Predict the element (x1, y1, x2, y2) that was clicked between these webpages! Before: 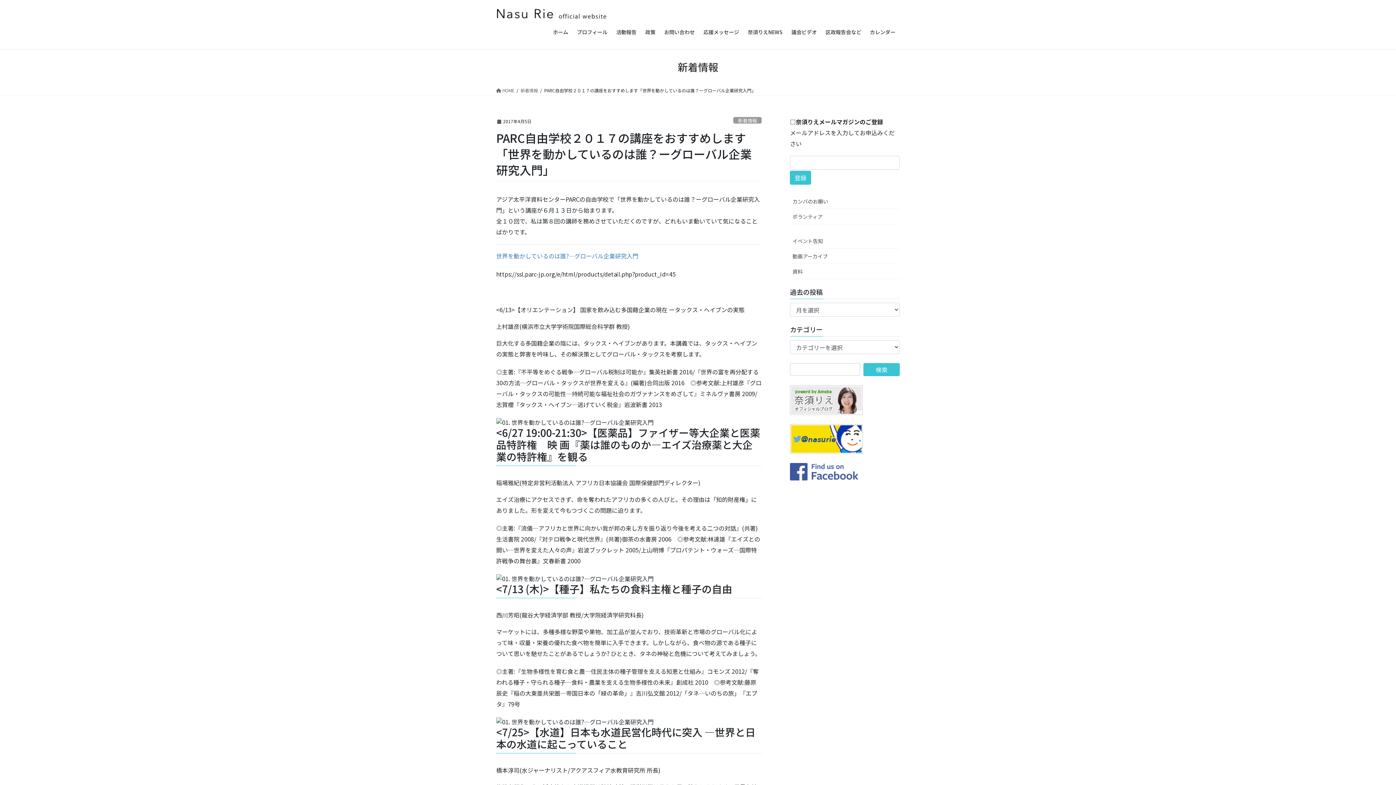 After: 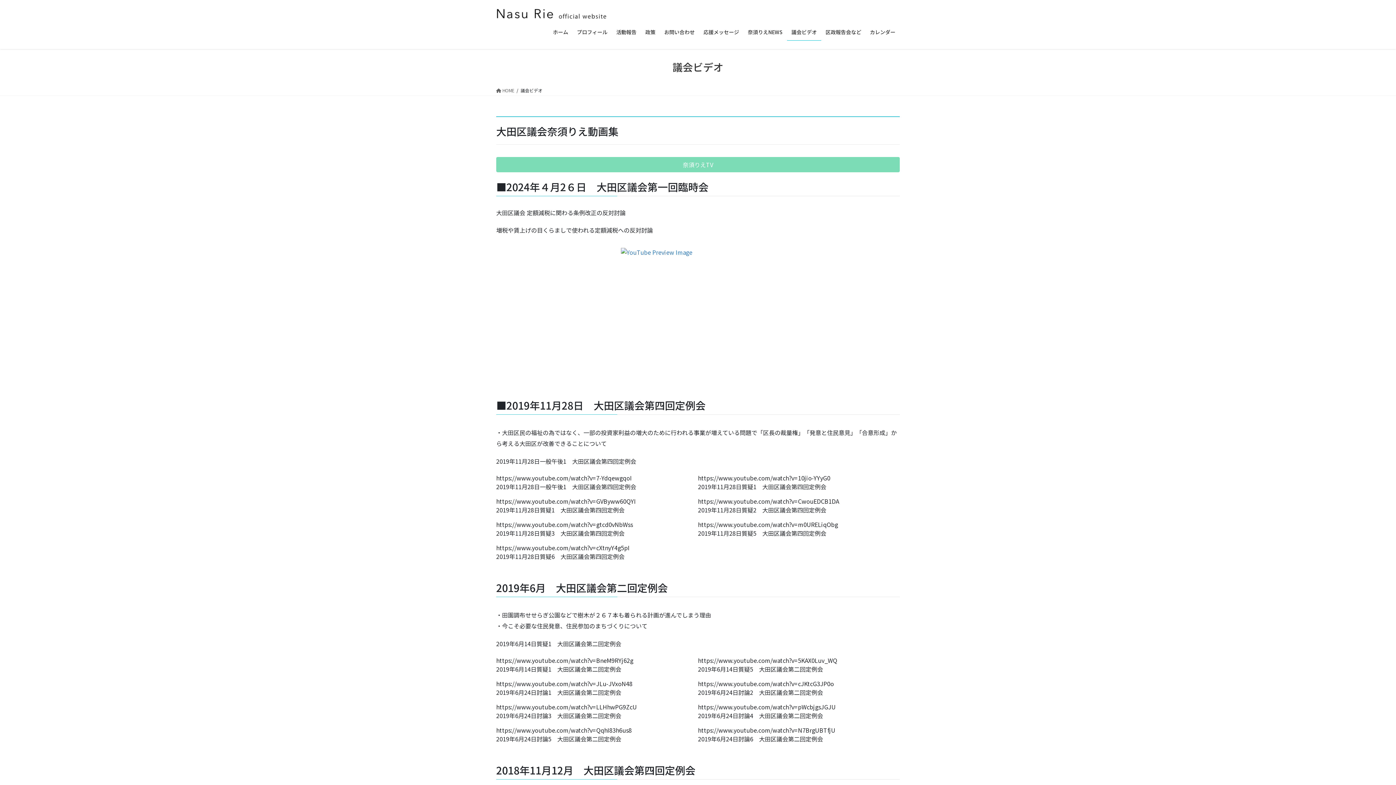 Action: bbox: (787, 23, 821, 40) label: 議会ビデオ